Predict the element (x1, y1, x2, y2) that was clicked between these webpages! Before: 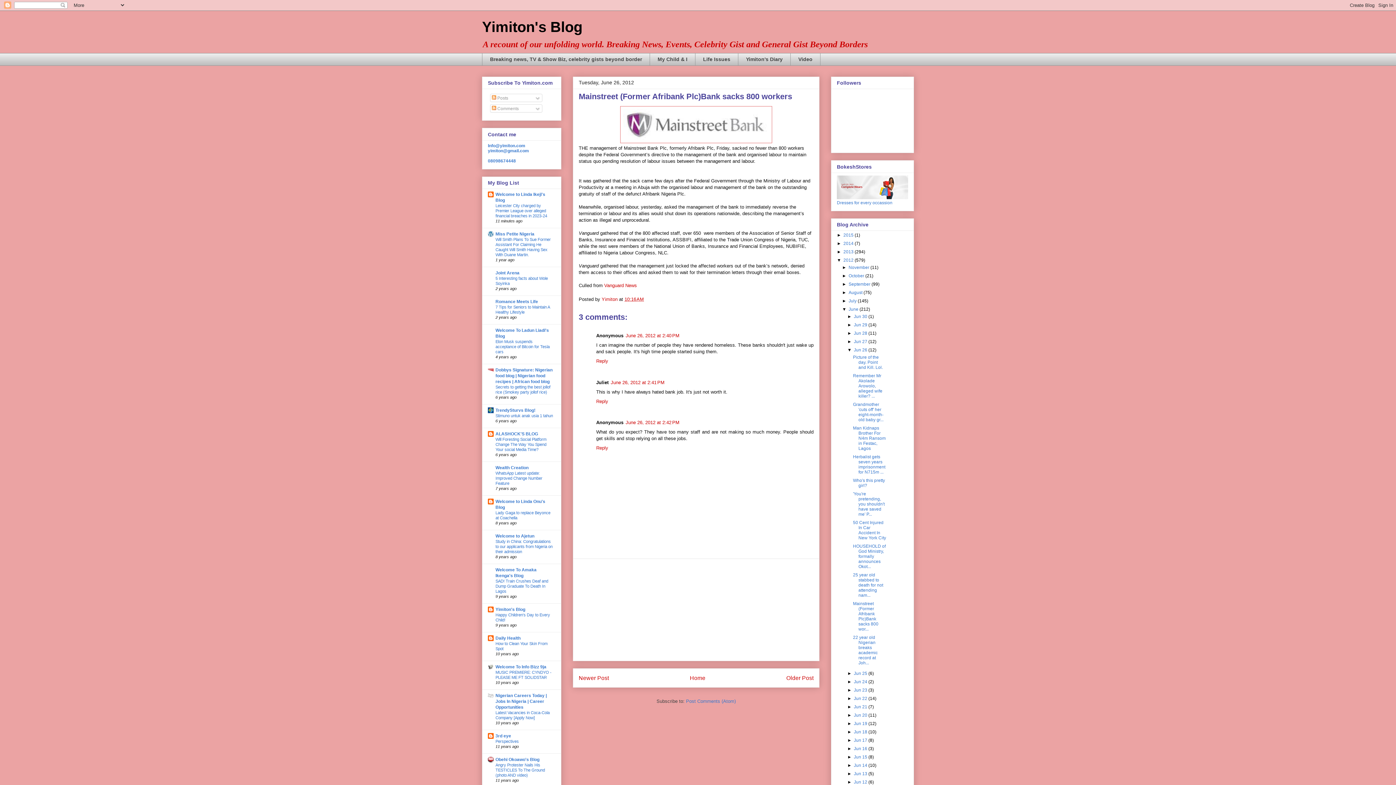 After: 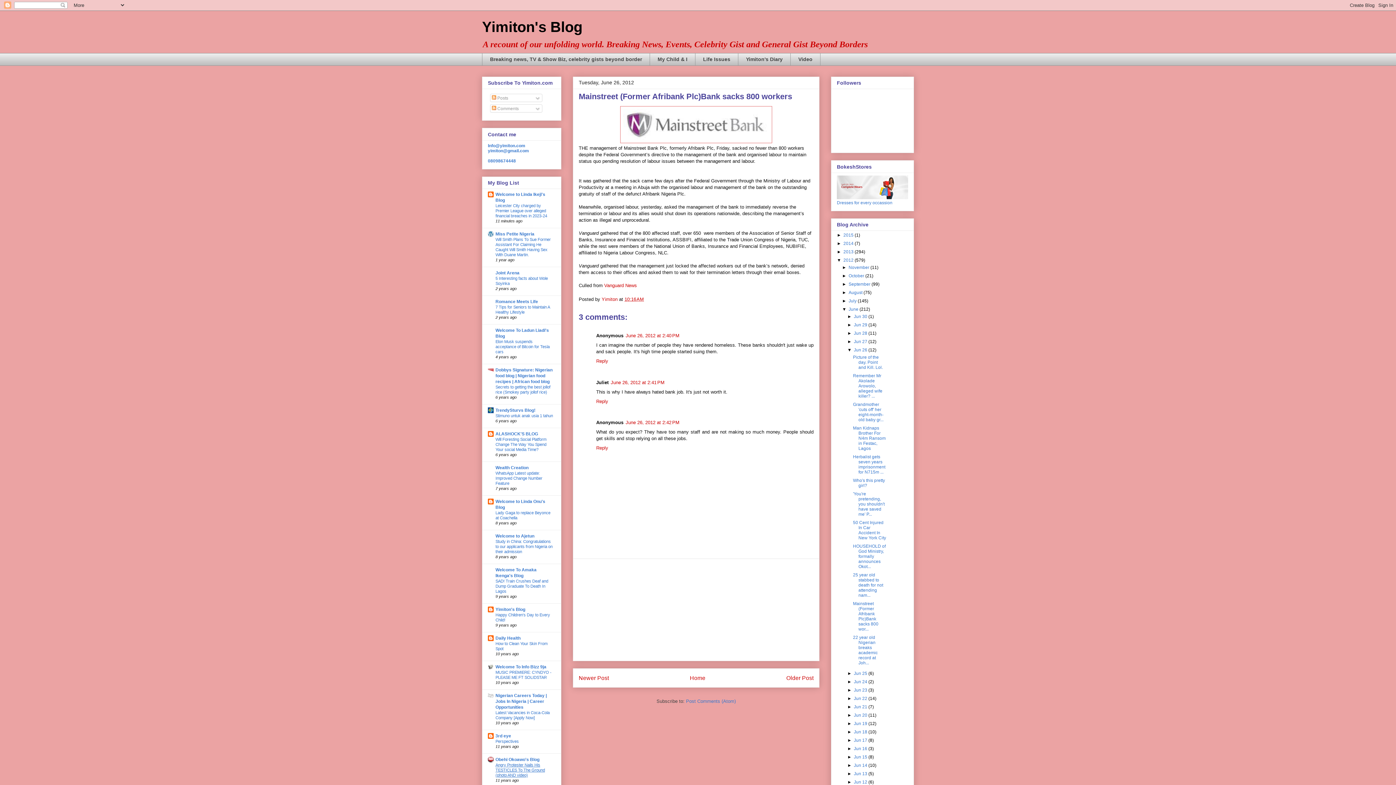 Action: bbox: (495, 763, 545, 777) label: Angry Protester Nails His TESTICLES To The Ground (photo AND video)